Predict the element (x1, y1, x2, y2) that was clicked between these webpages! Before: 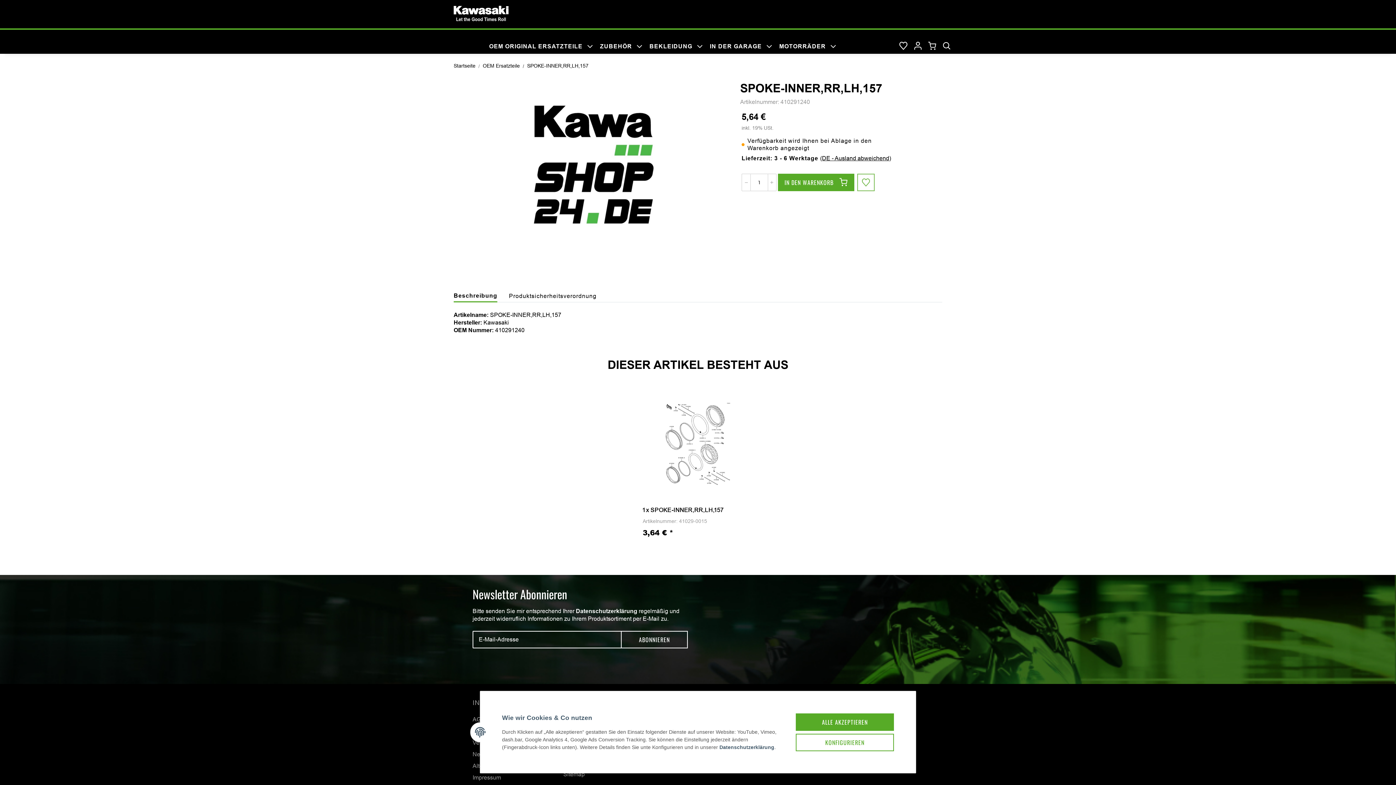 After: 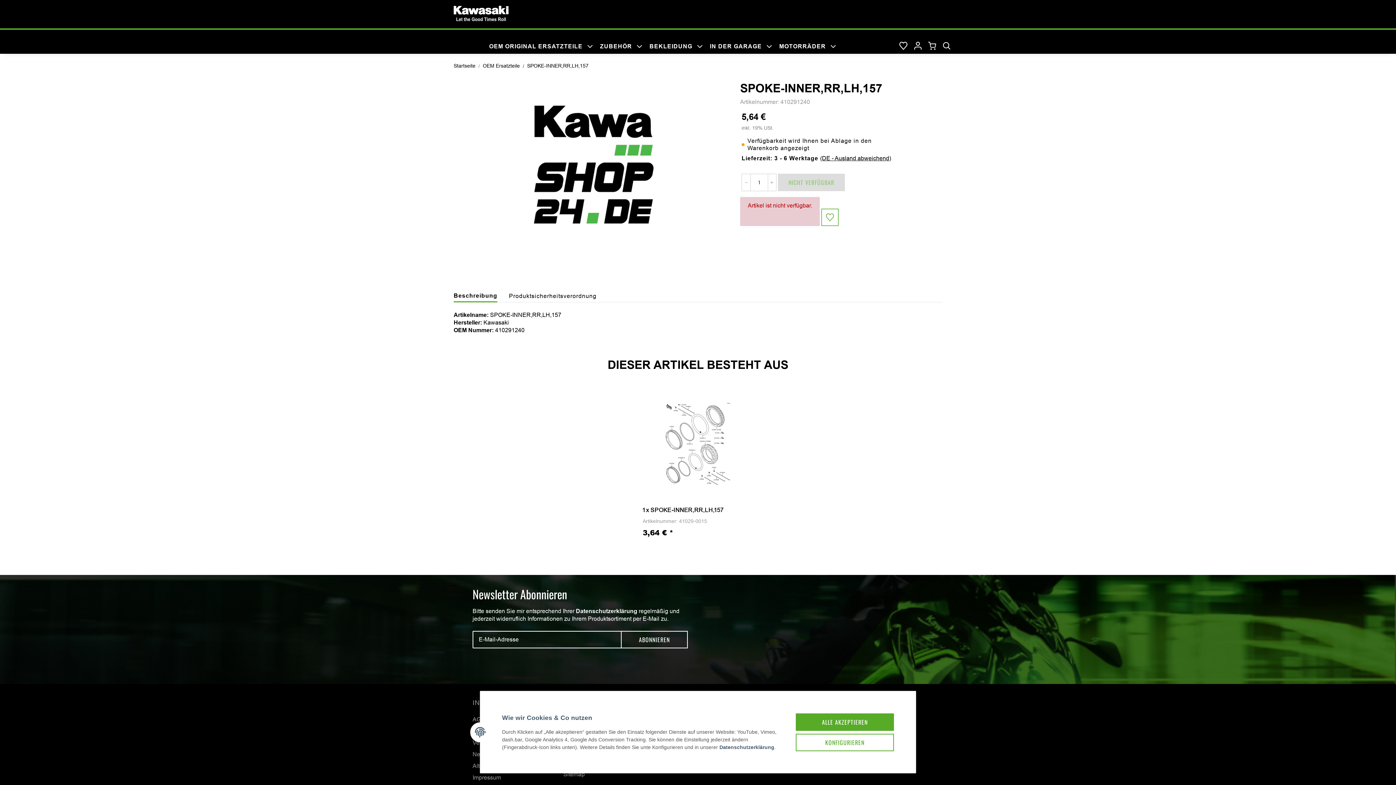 Action: bbox: (778, 173, 854, 191) label: In den Warenkorb